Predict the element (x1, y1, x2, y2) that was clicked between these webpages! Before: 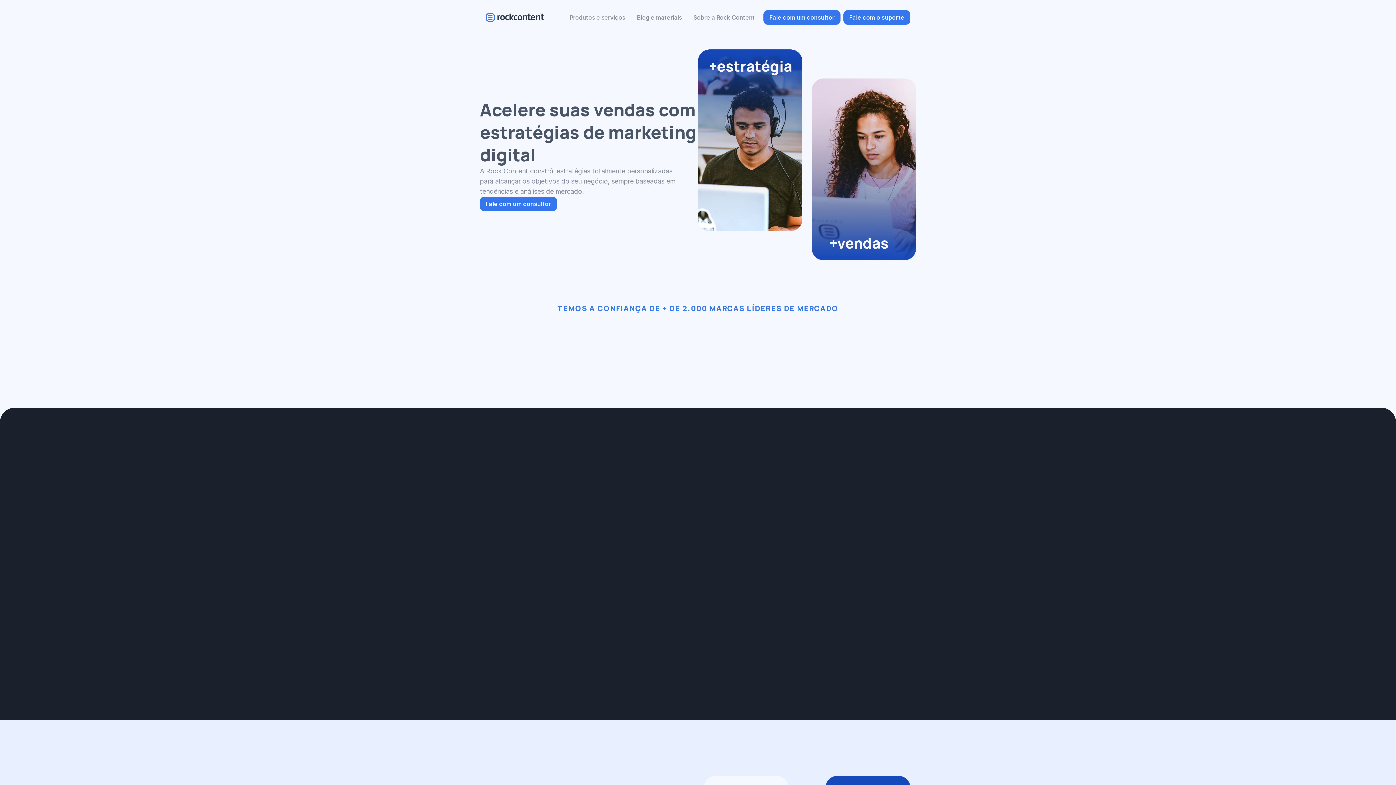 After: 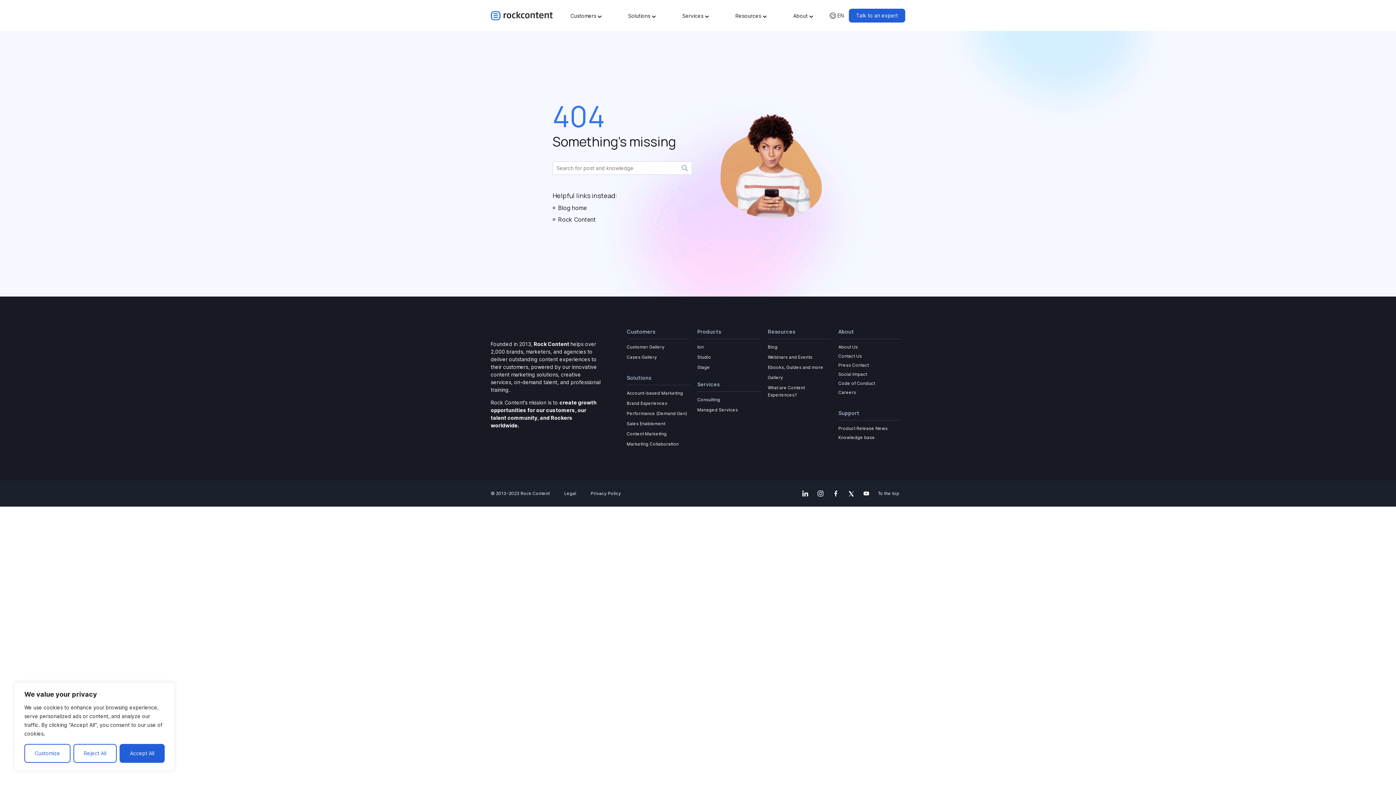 Action: label: Fale com o suporte bbox: (843, 10, 910, 24)